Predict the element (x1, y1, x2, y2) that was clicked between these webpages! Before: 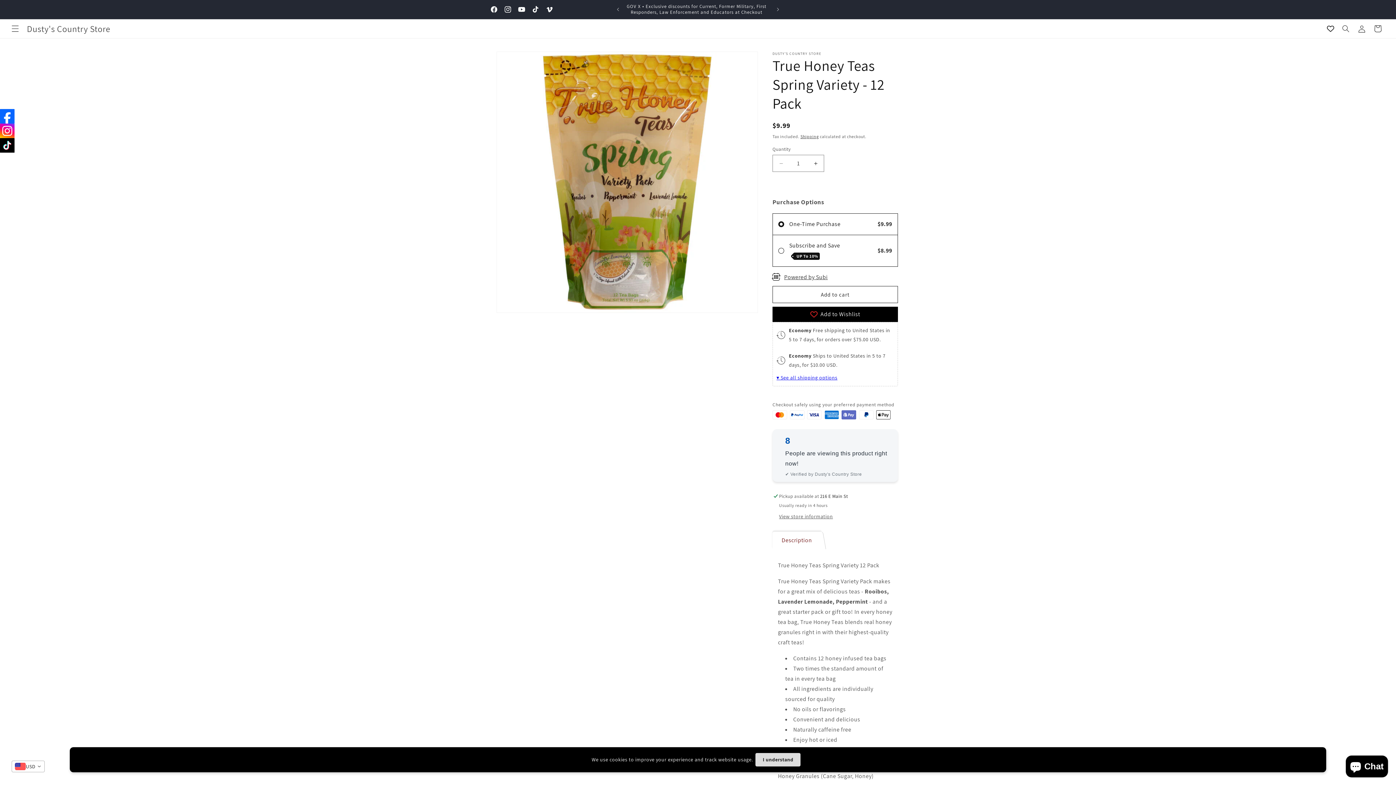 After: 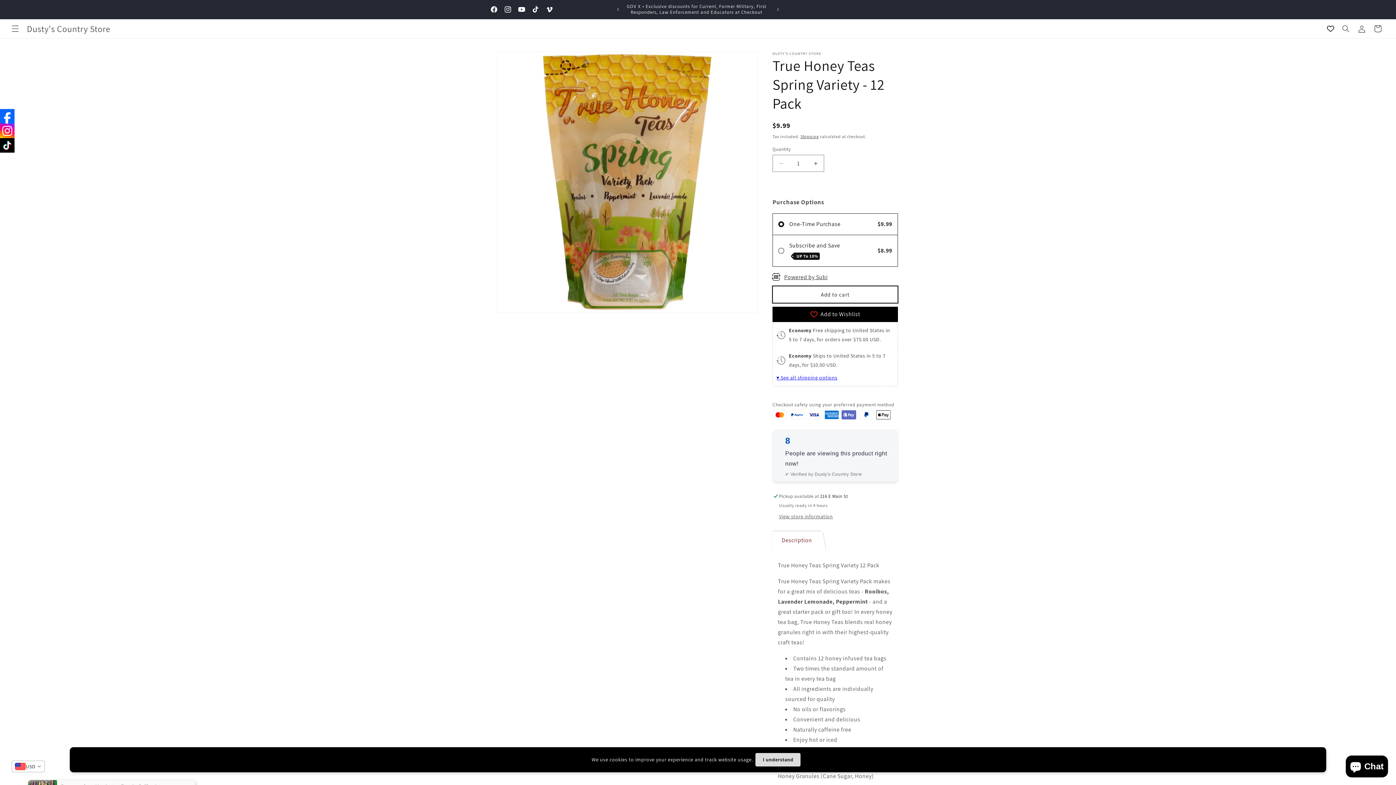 Action: label: Add to cart bbox: (772, 286, 898, 303)